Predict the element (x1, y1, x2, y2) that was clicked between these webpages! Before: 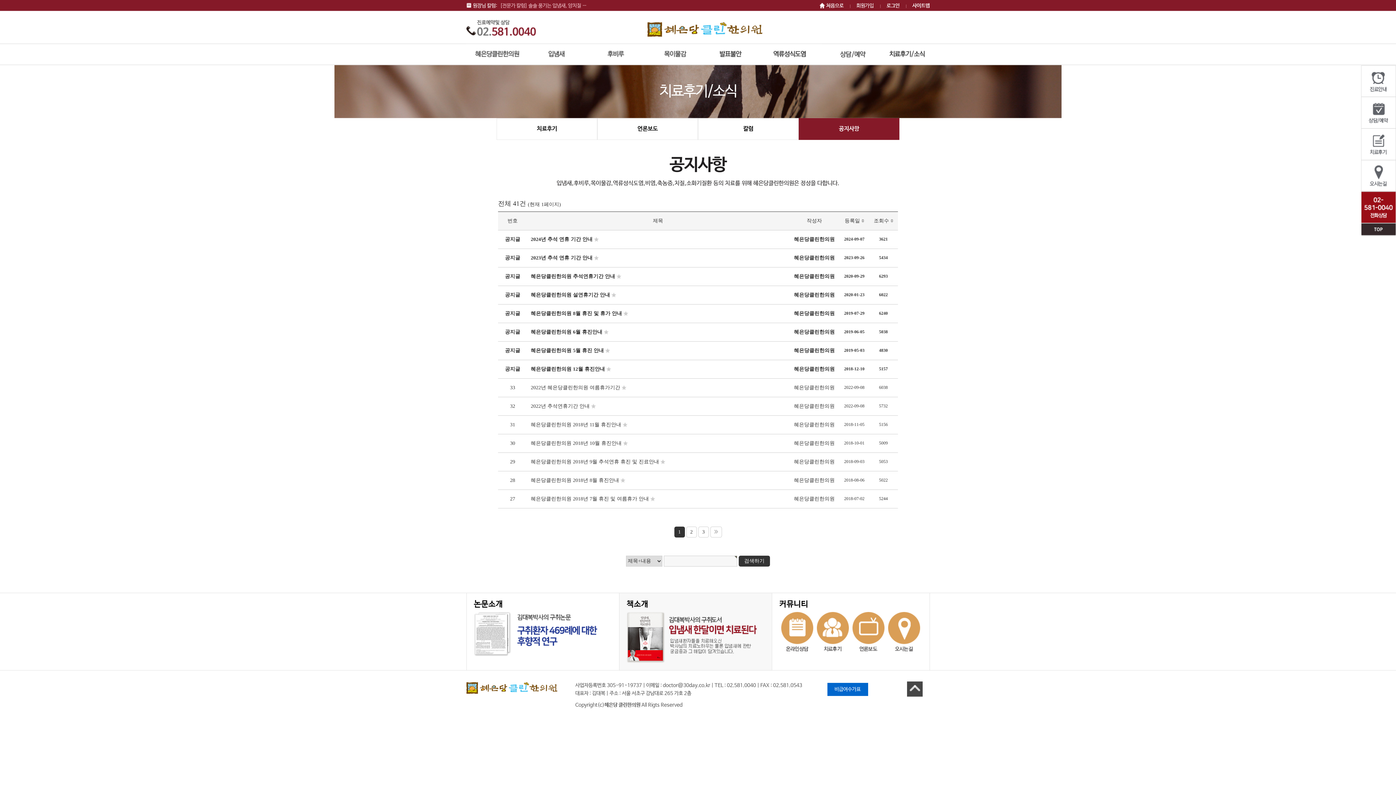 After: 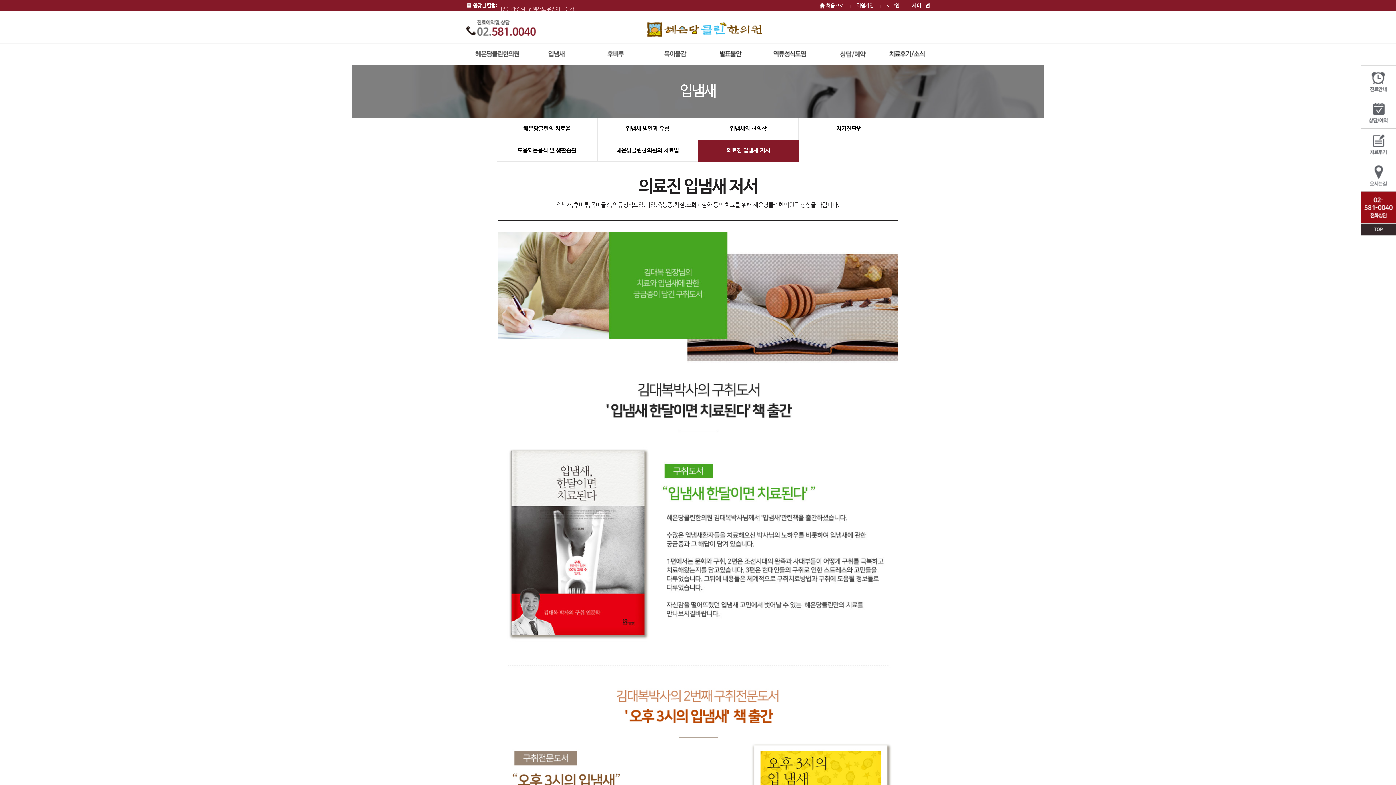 Action: bbox: (626, 634, 756, 640)